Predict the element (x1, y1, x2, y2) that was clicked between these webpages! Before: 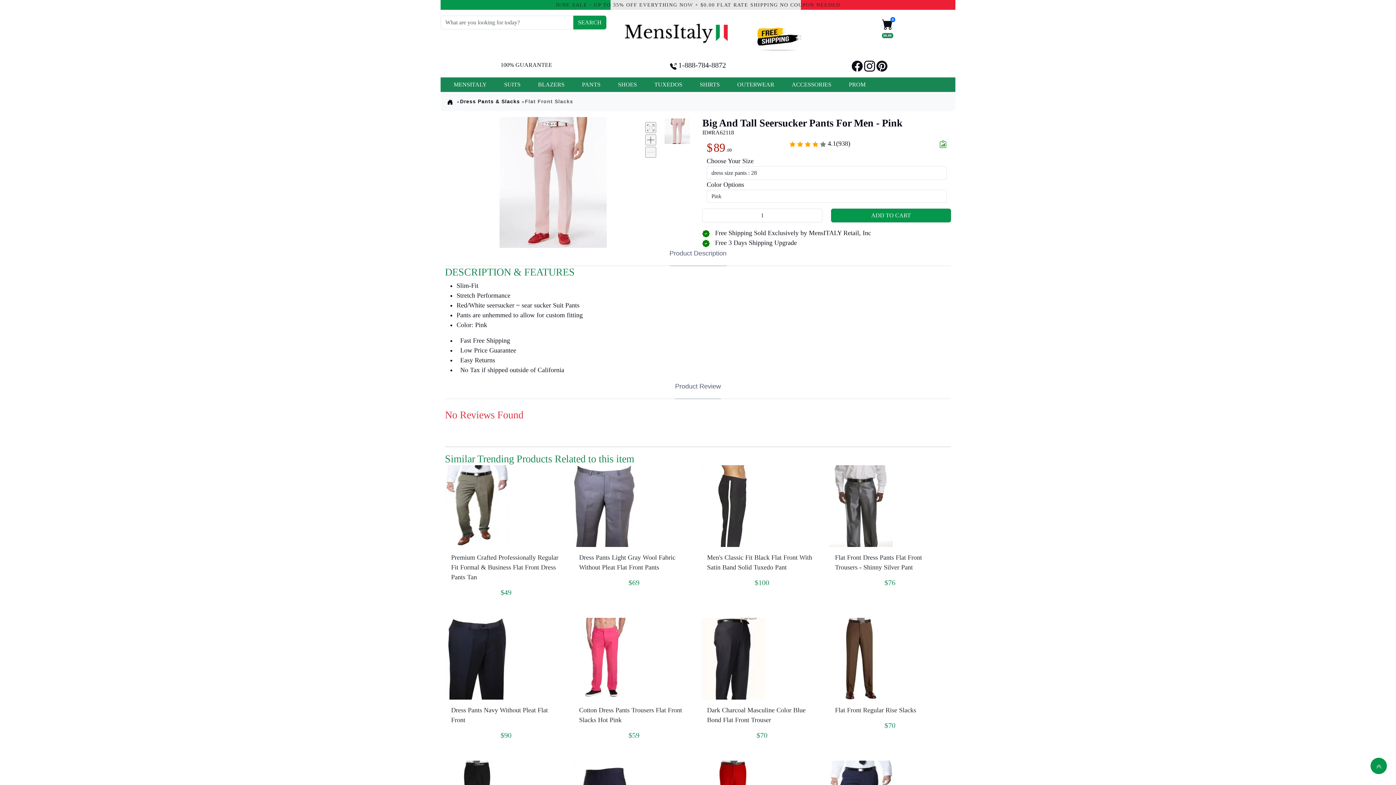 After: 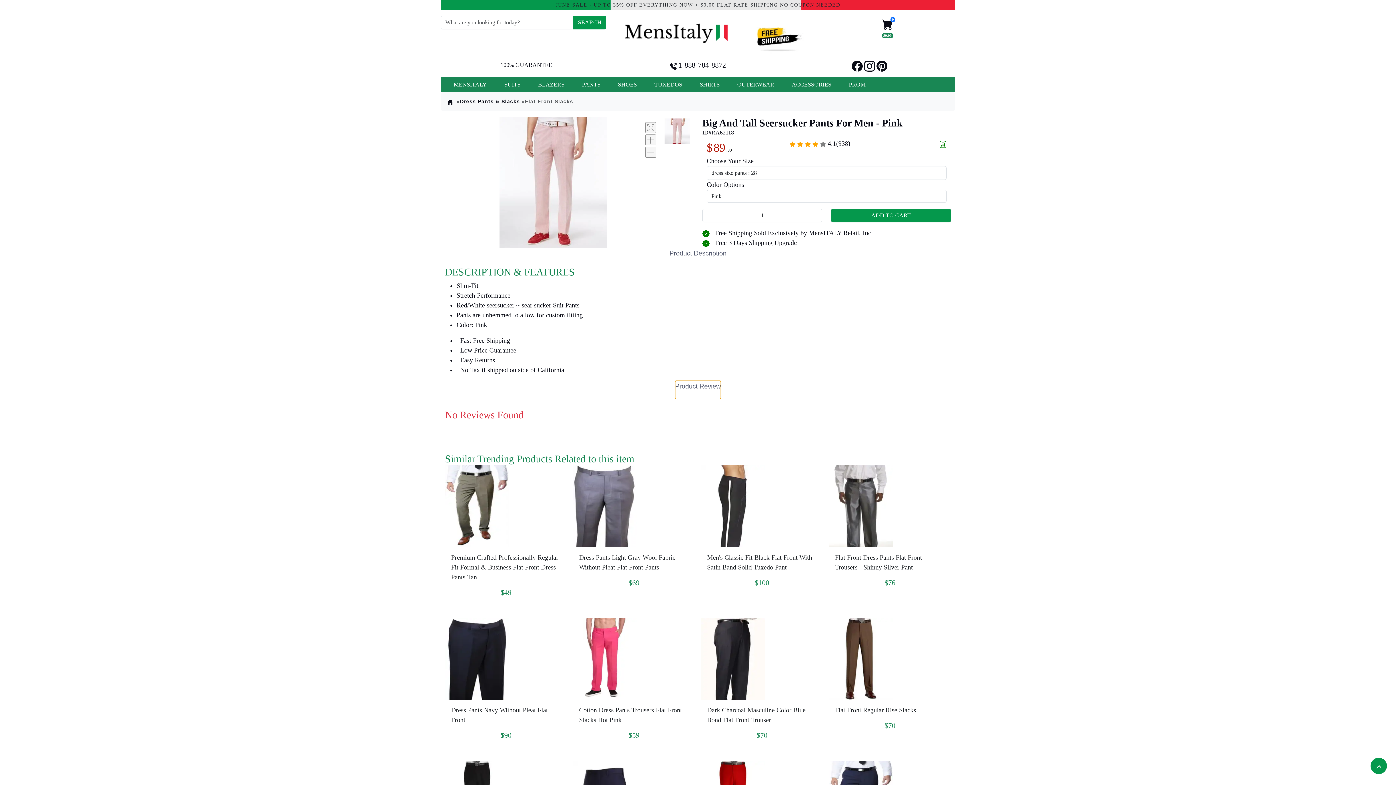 Action: label: Product Review bbox: (675, 381, 721, 399)